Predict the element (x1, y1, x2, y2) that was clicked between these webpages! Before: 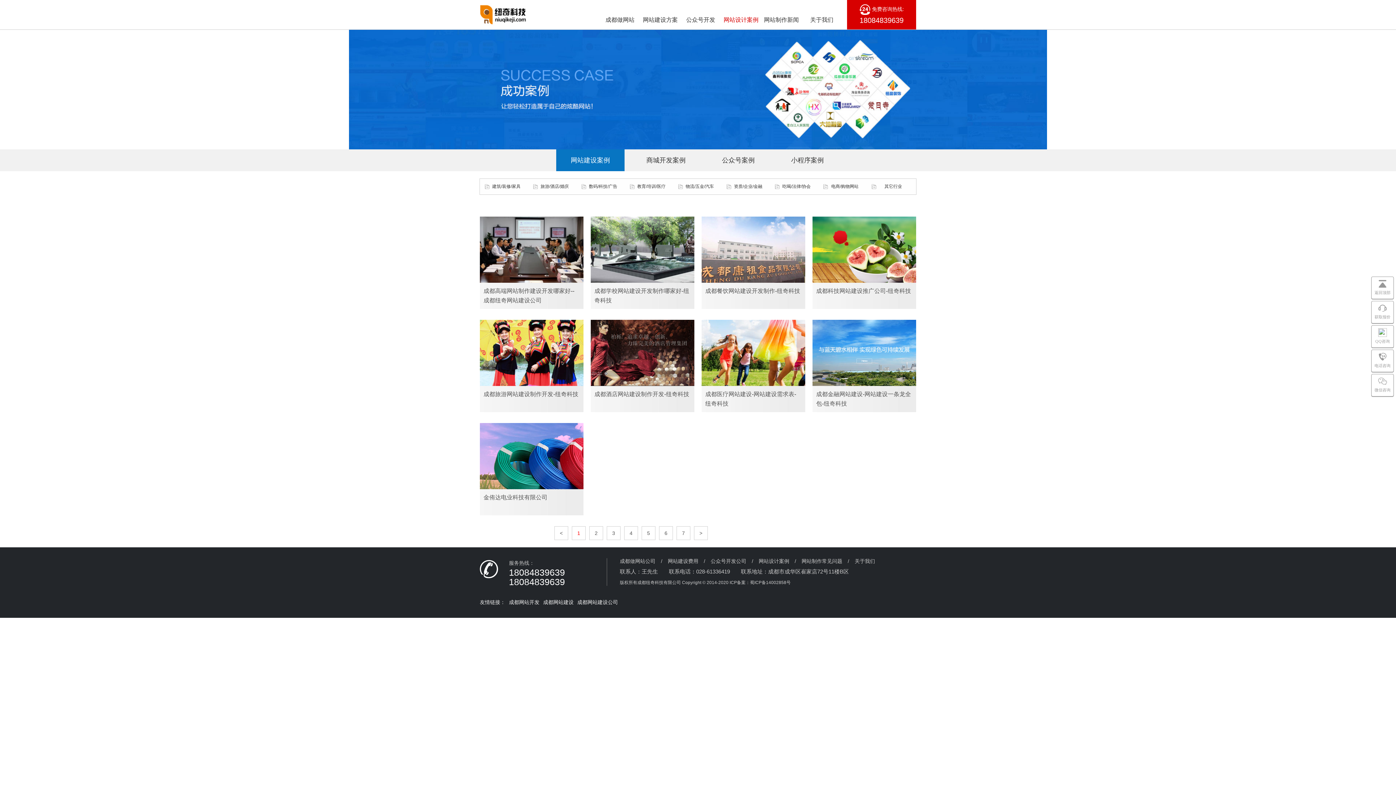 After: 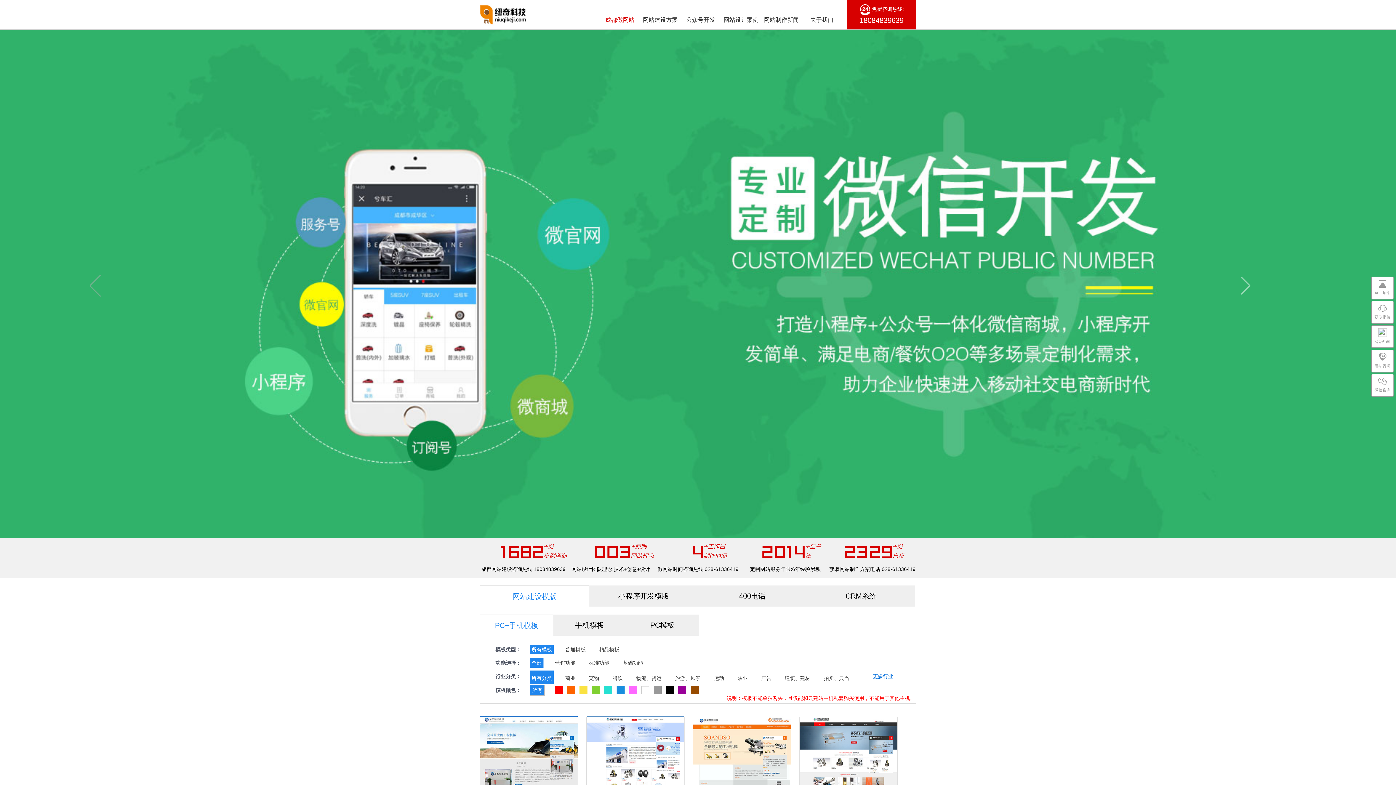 Action: bbox: (601, 3, 639, 36) label: 成都做网站